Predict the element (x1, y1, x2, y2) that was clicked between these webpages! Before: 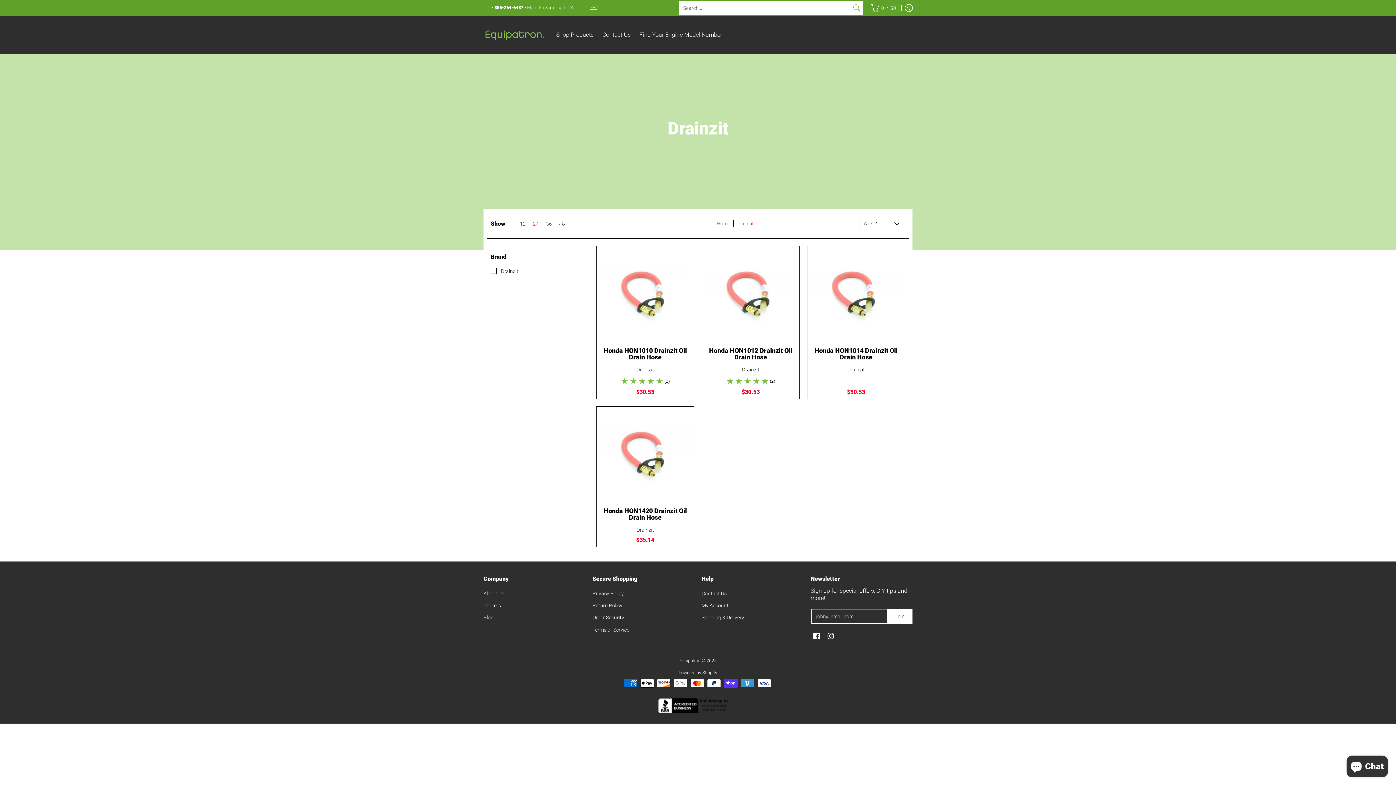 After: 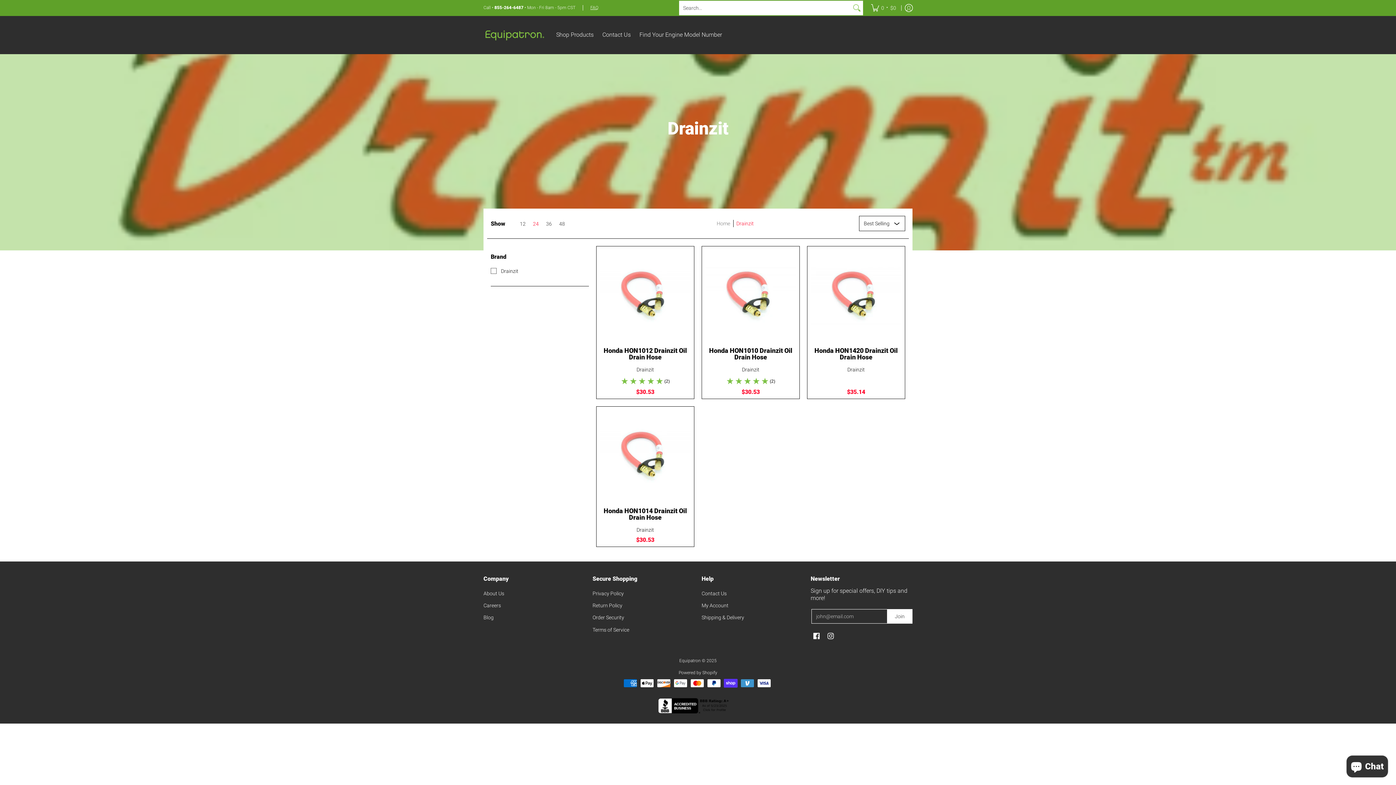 Action: bbox: (742, 366, 759, 372) label: Drainzit